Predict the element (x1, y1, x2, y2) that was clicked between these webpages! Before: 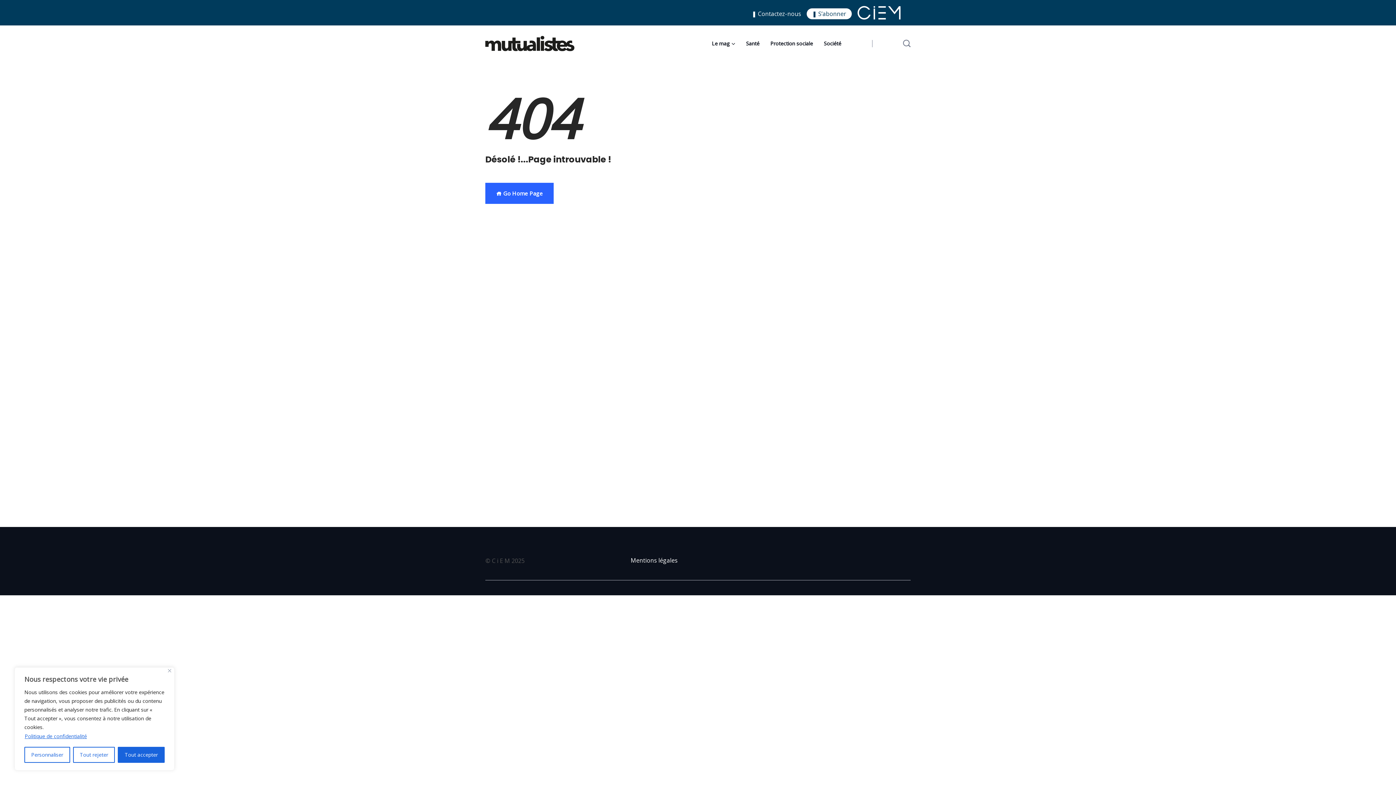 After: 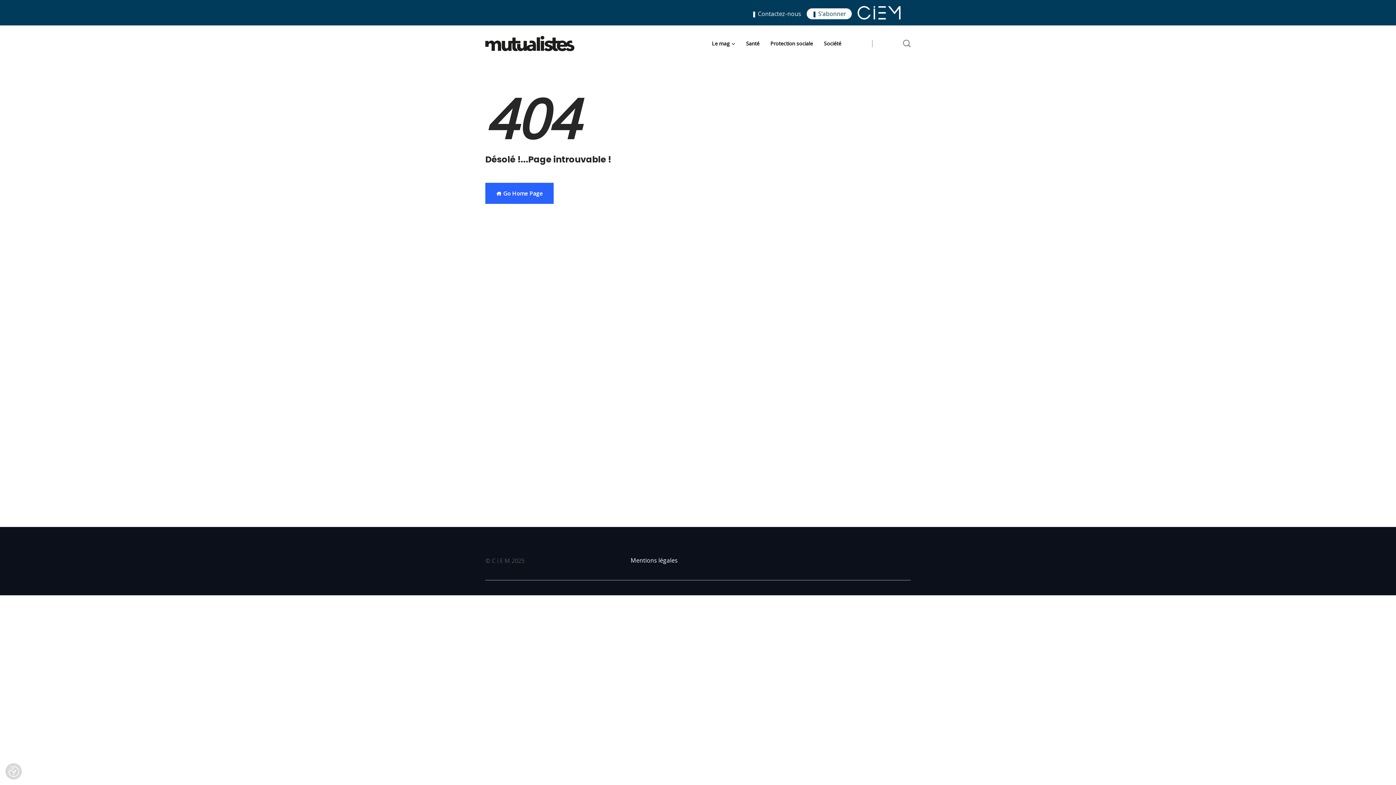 Action: label: Tout rejeter bbox: (72, 747, 115, 763)